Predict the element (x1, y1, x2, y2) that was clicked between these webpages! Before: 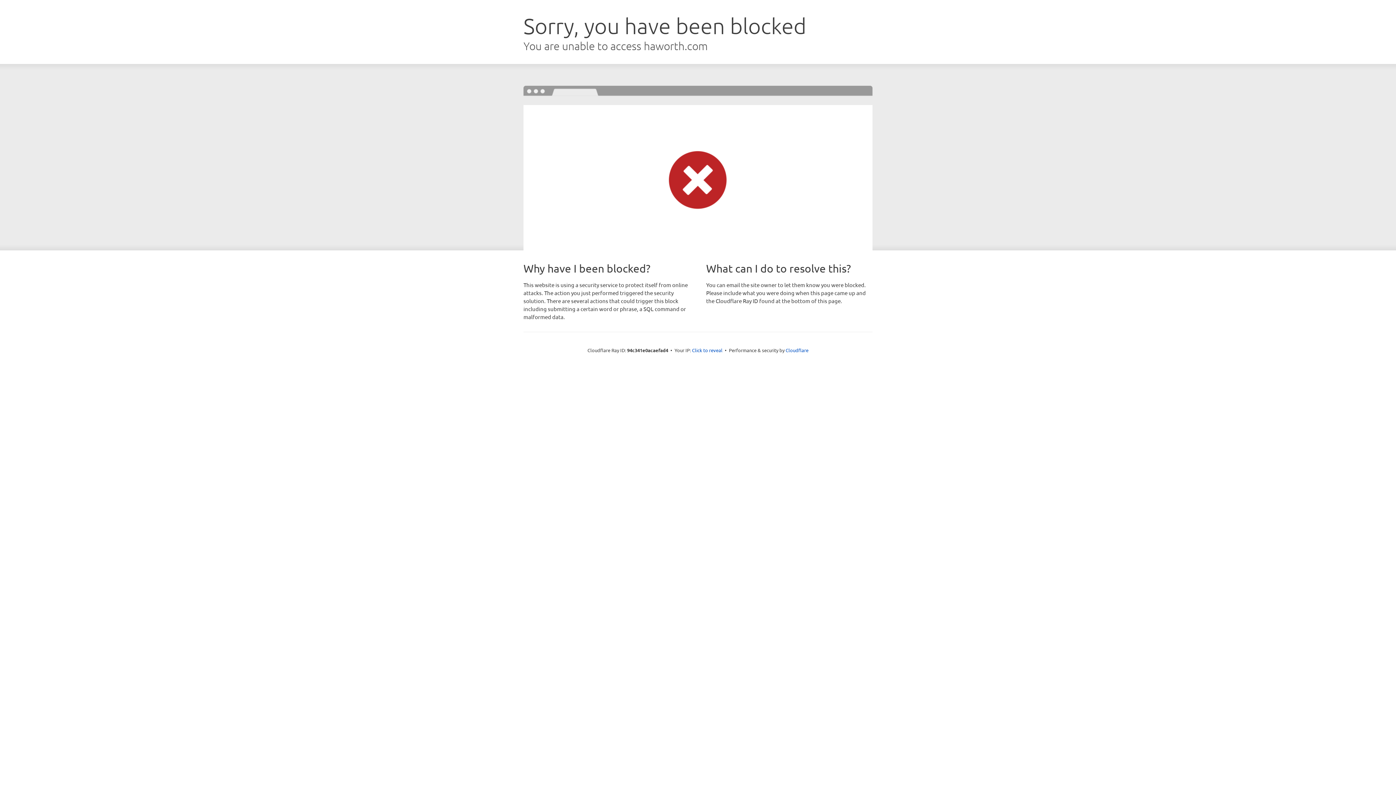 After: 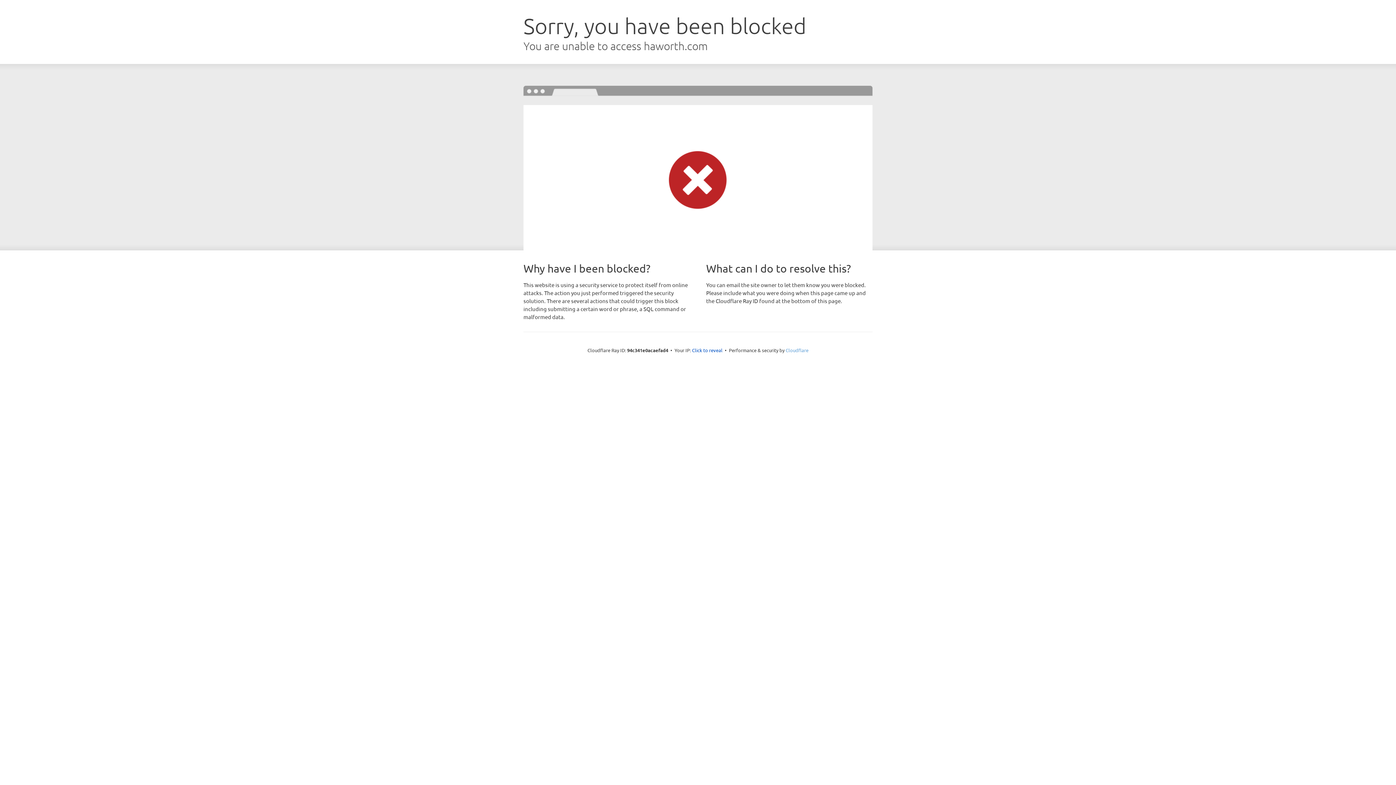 Action: bbox: (785, 347, 808, 353) label: Cloudflare